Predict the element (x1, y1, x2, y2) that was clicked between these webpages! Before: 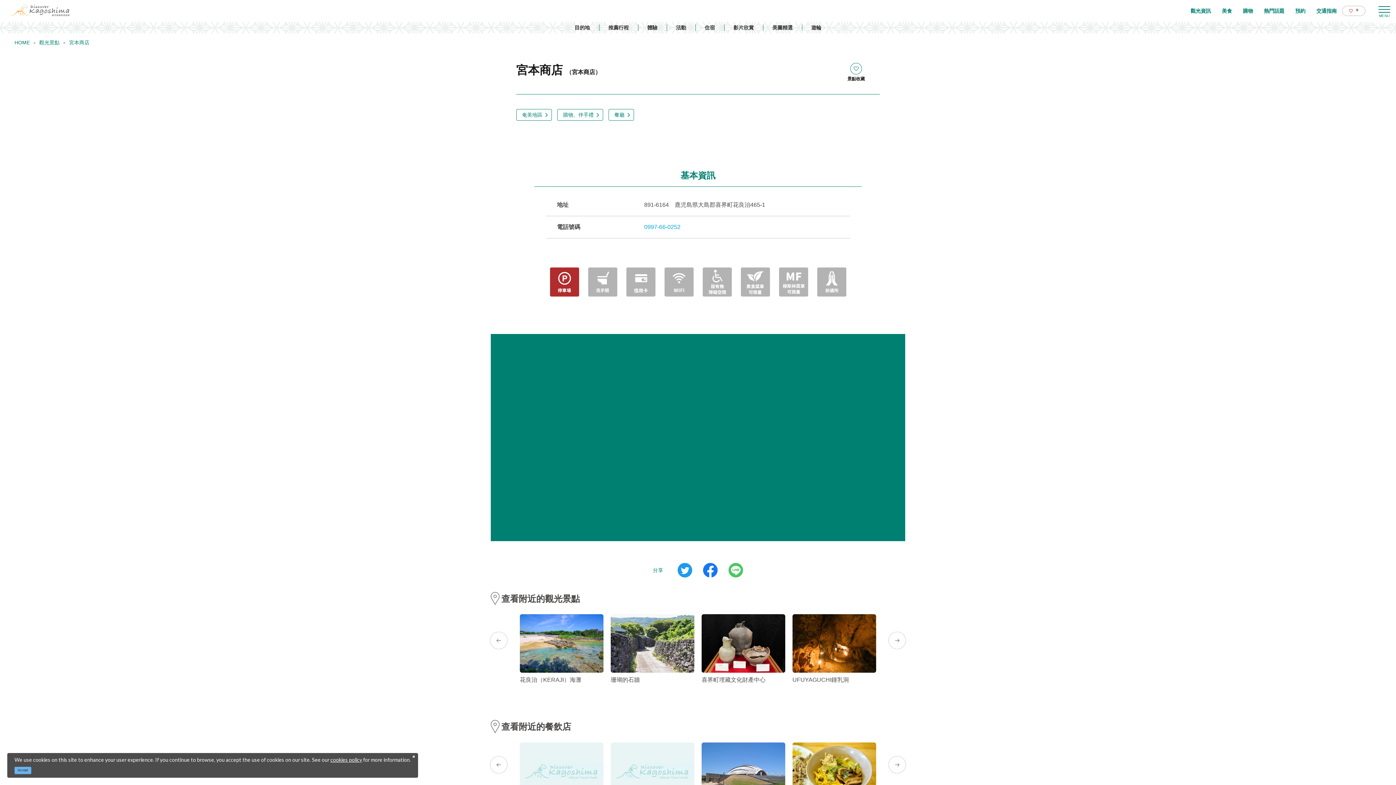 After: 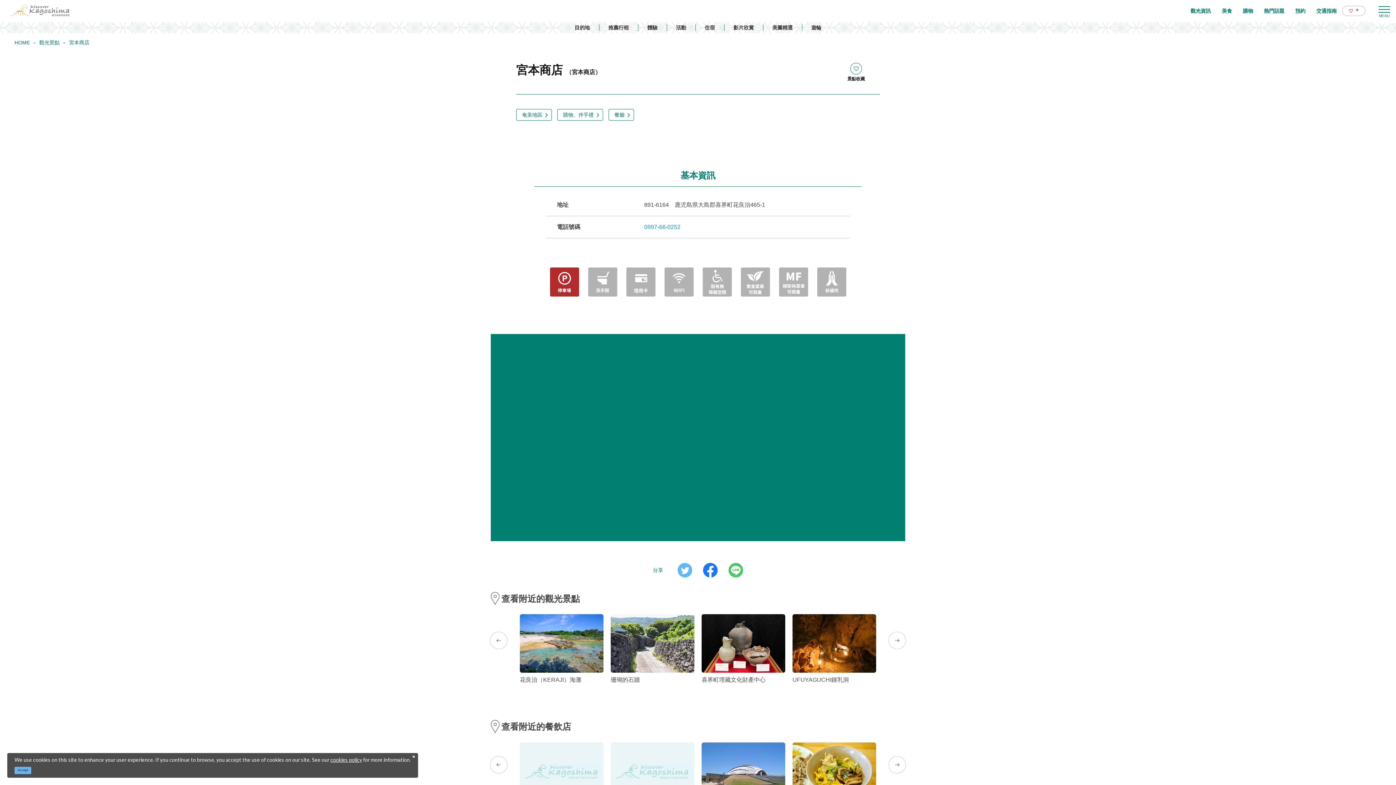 Action: bbox: (677, 563, 692, 577)